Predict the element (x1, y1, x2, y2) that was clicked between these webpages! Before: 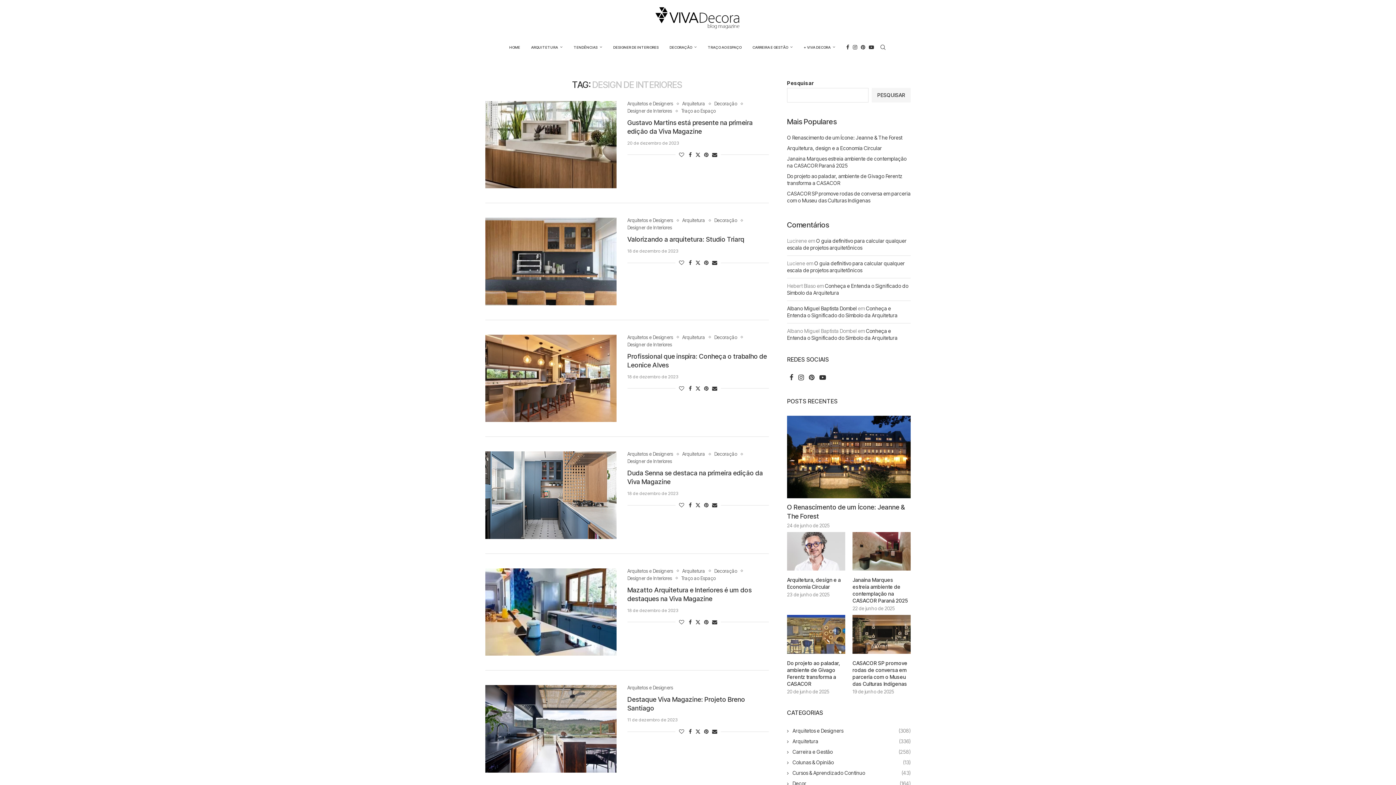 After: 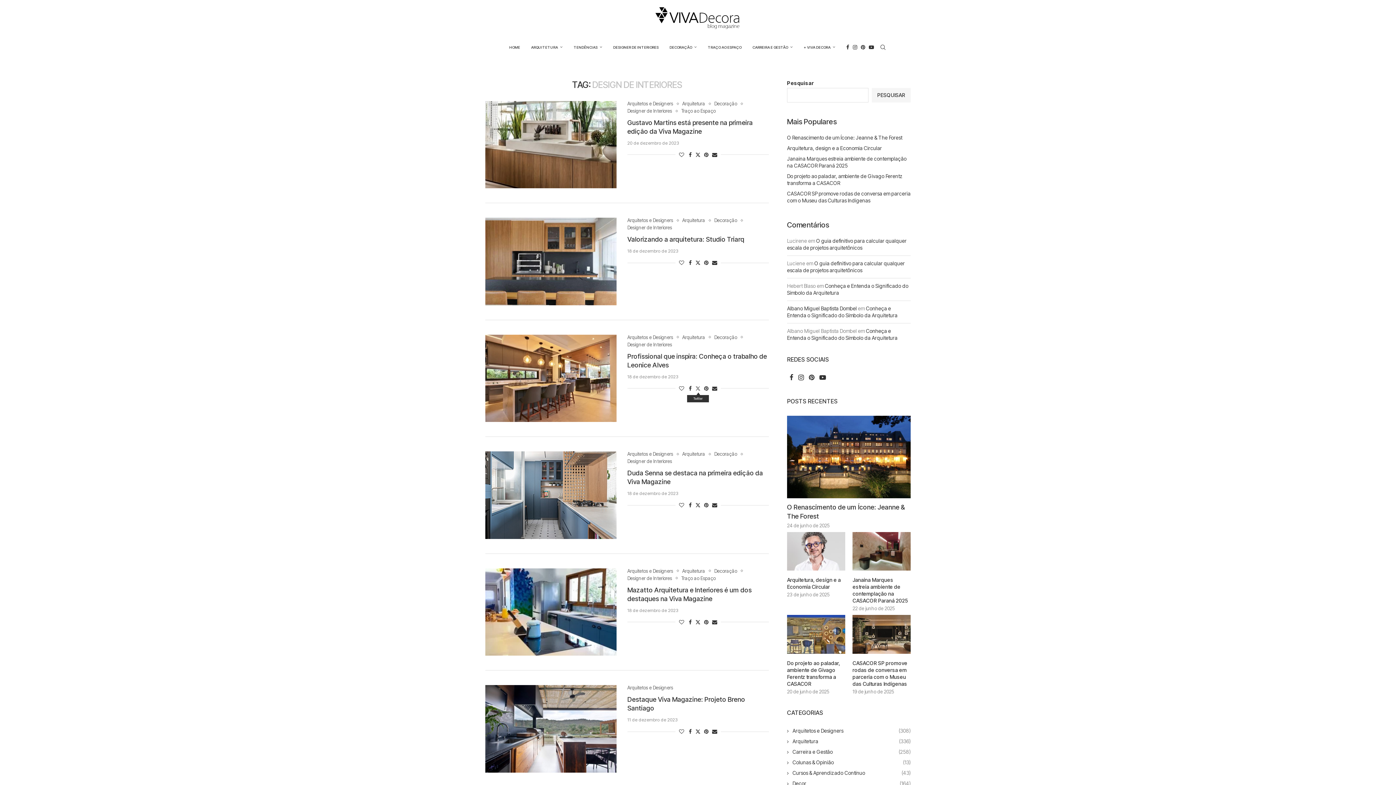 Action: bbox: (695, 385, 700, 391) label: Share on Twitter